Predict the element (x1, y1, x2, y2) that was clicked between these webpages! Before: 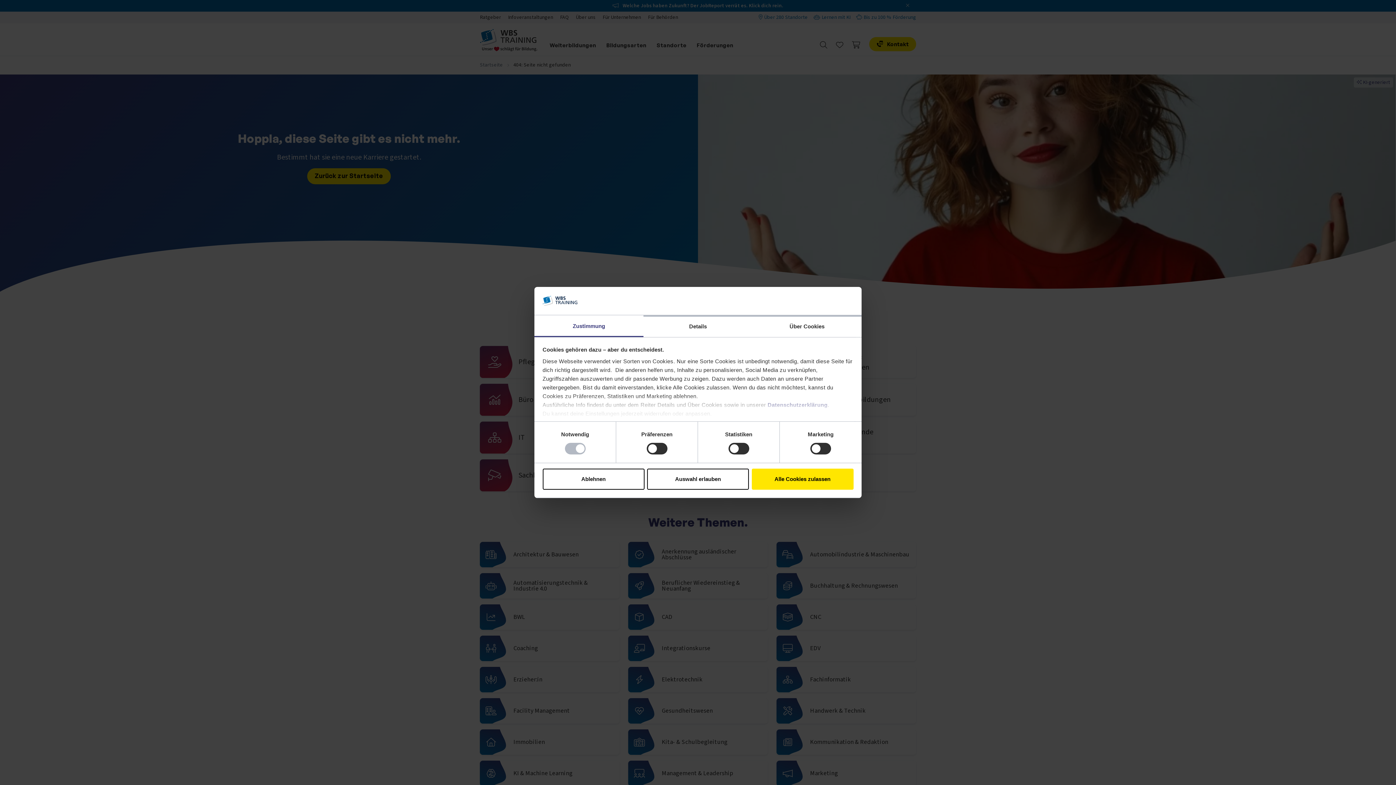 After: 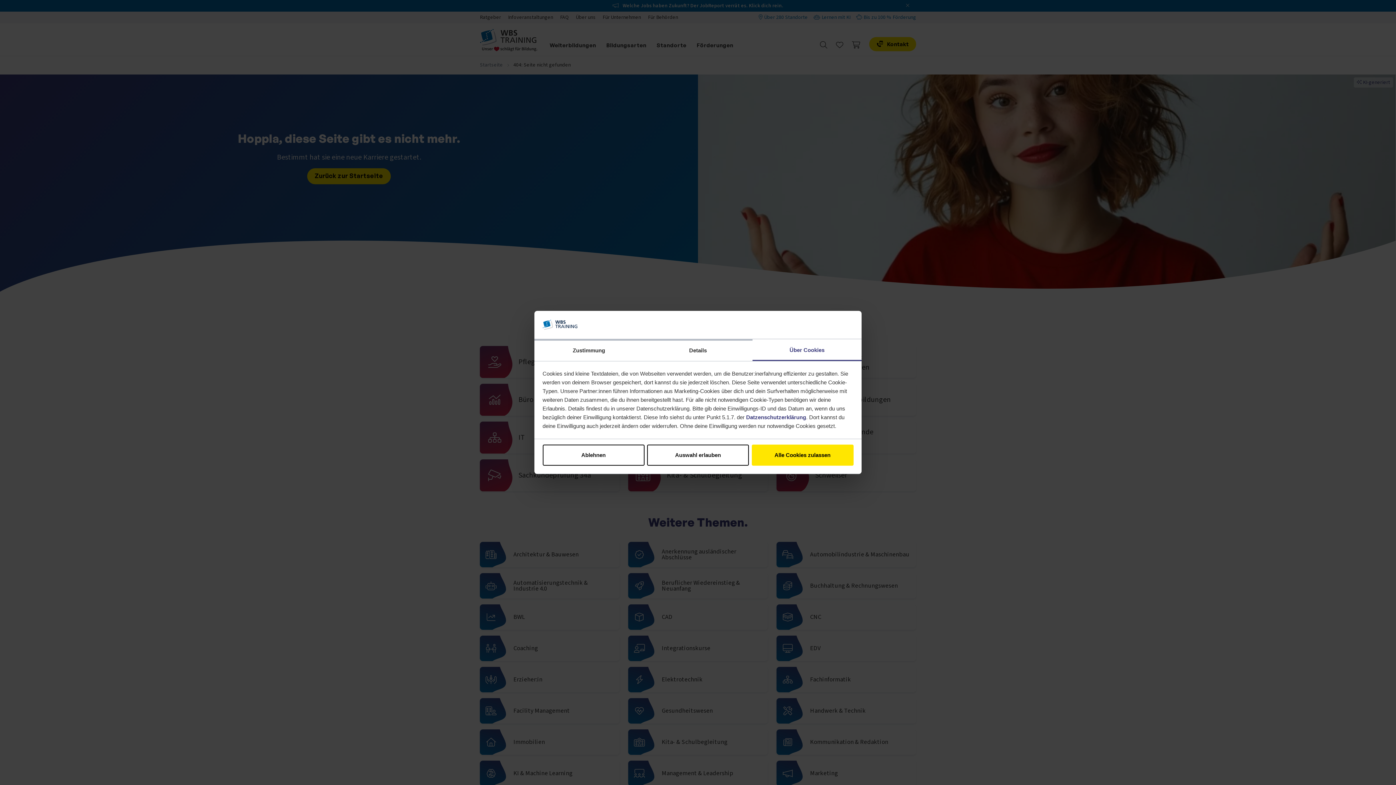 Action: label: Über Cookies bbox: (752, 315, 861, 337)